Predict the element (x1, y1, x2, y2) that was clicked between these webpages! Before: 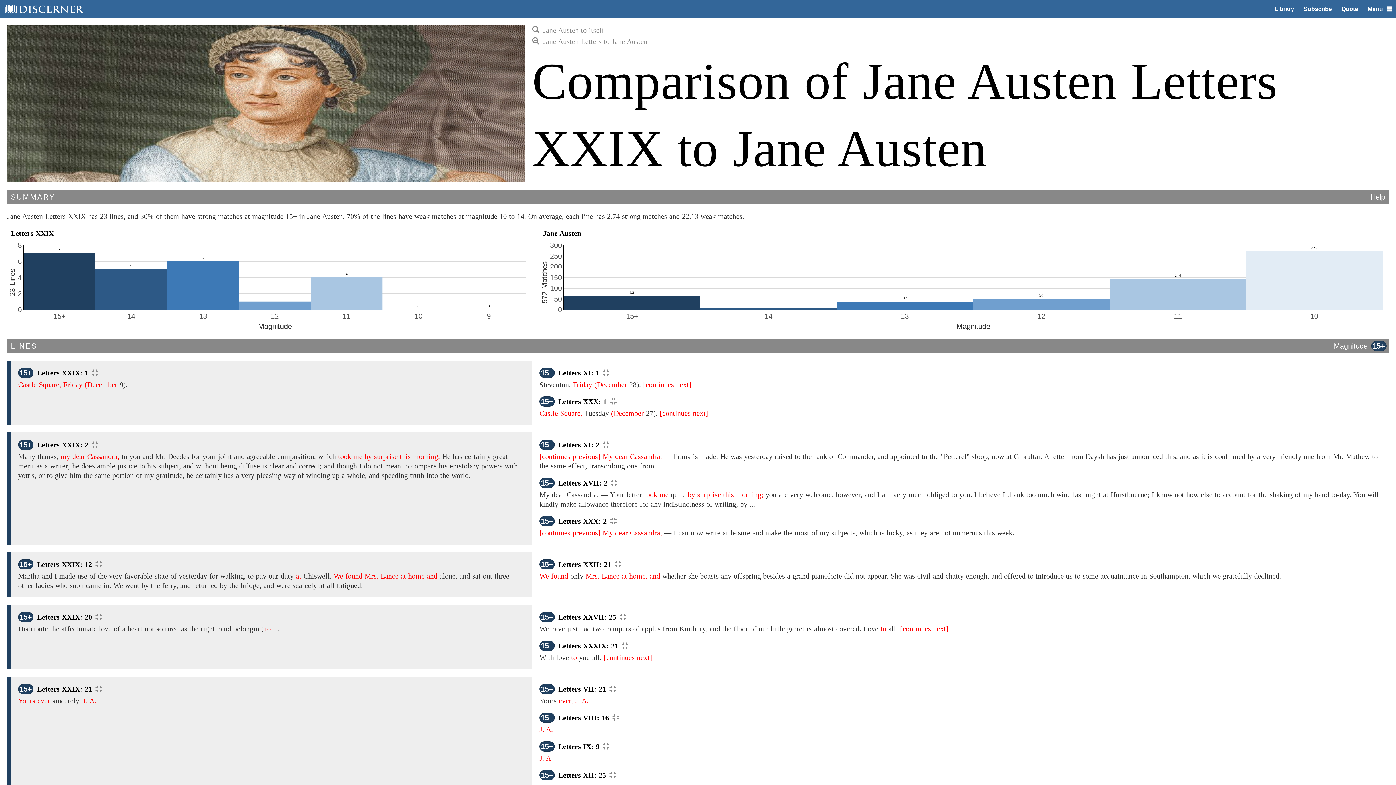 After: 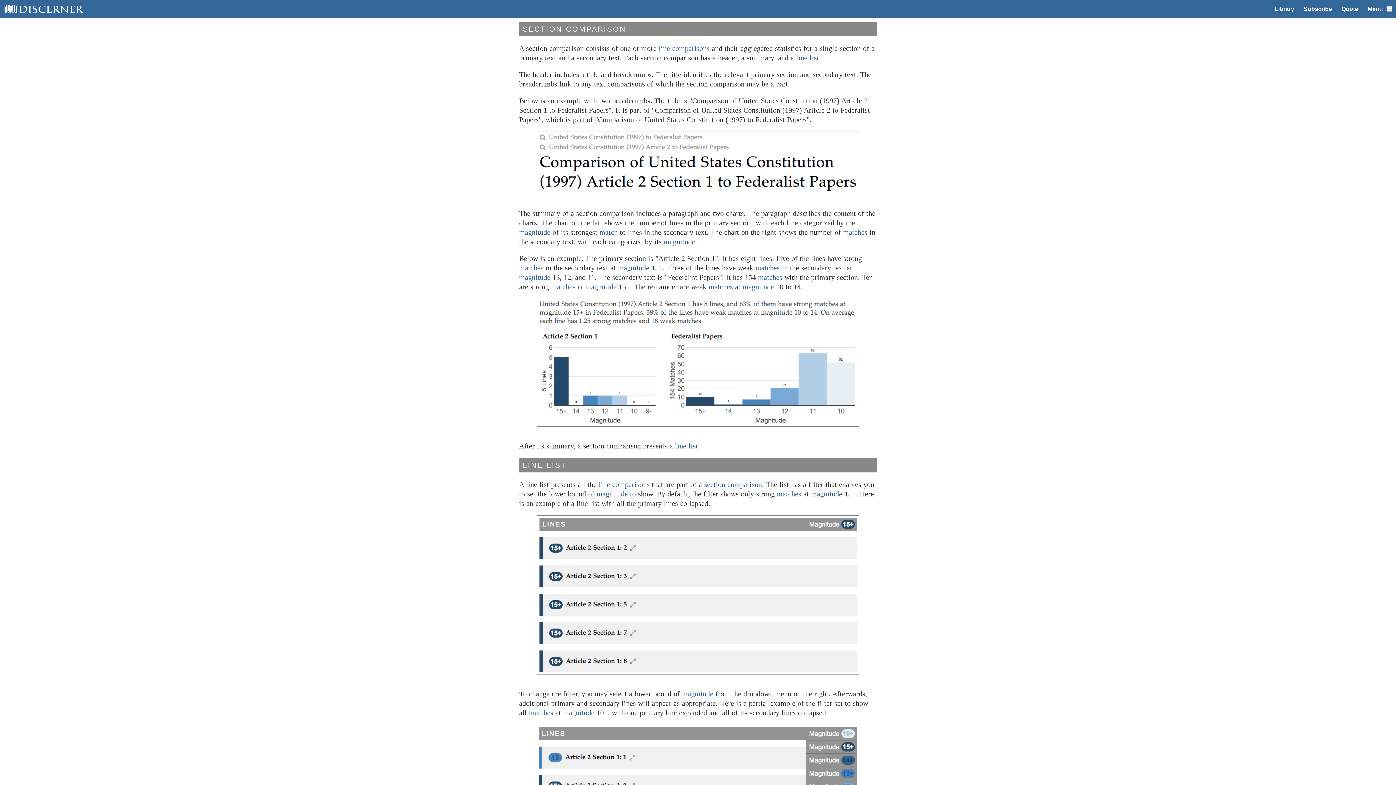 Action: bbox: (1367, 189, 1389, 204) label: Help